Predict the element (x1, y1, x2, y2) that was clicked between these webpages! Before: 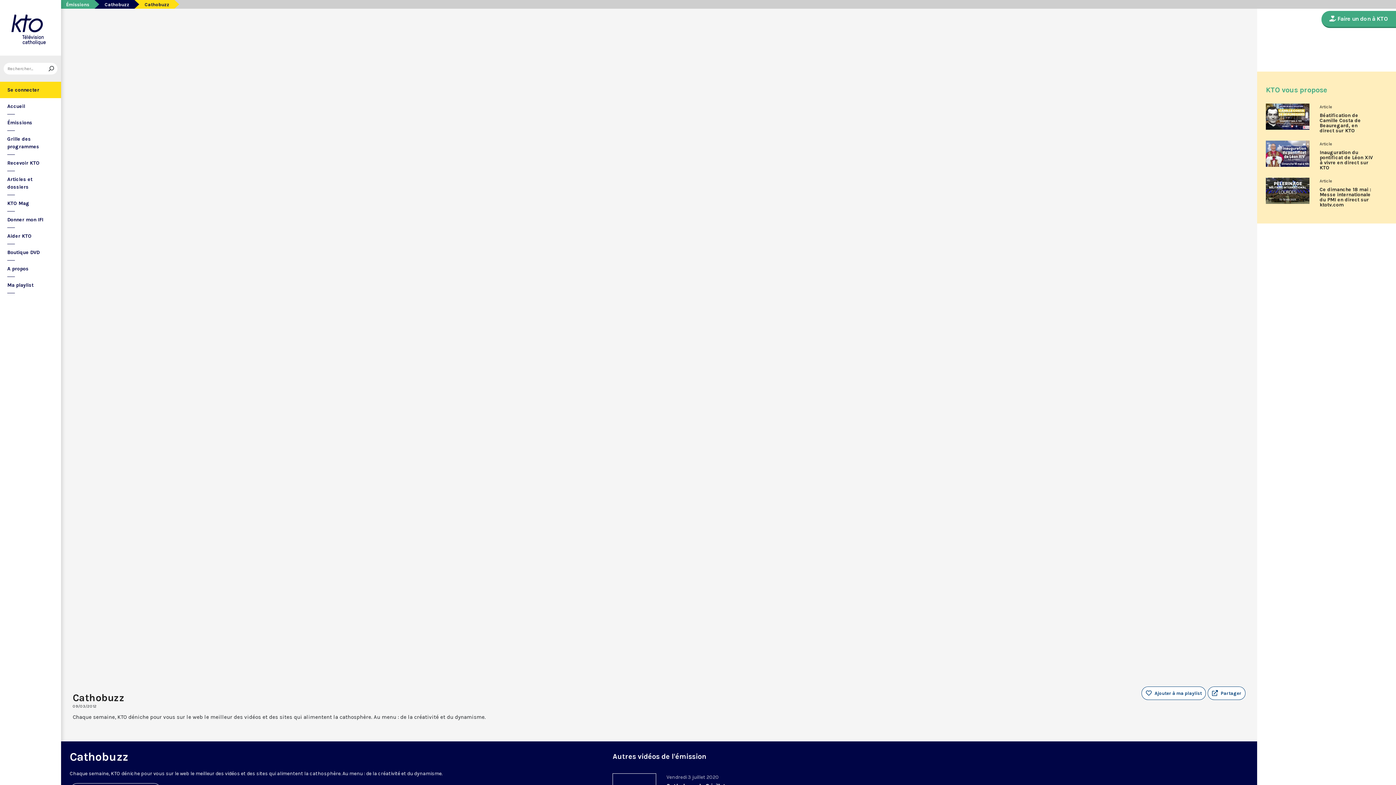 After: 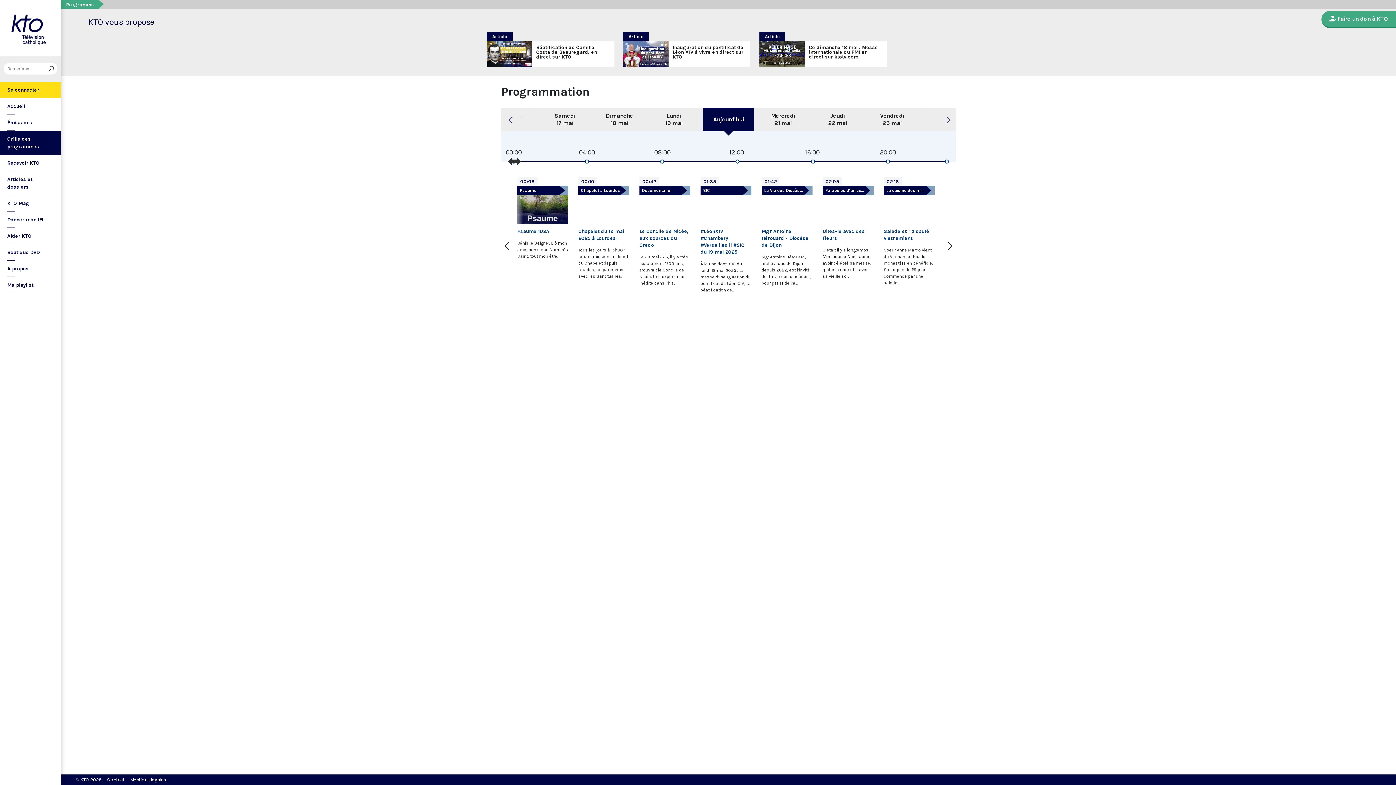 Action: bbox: (0, 130, 61, 154) label: Grille des programmes